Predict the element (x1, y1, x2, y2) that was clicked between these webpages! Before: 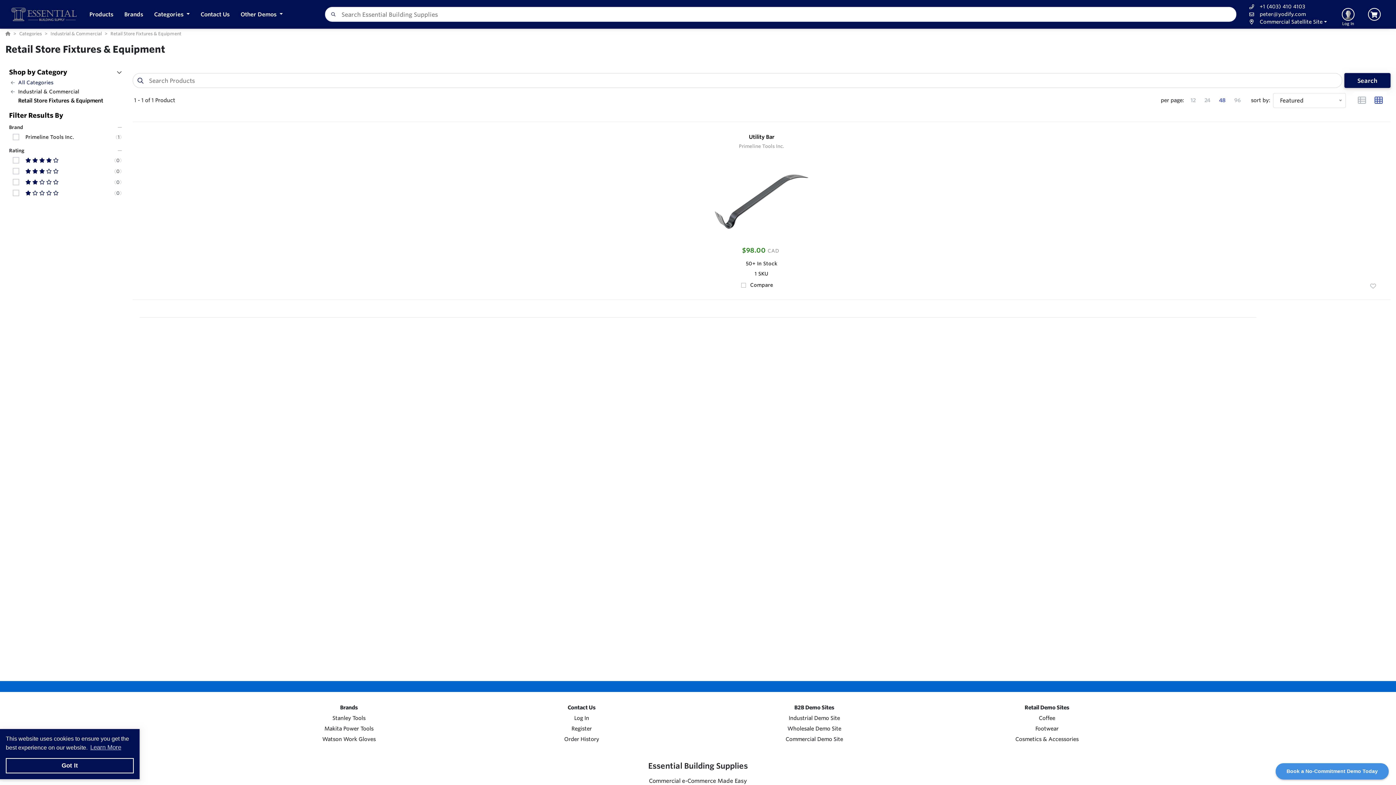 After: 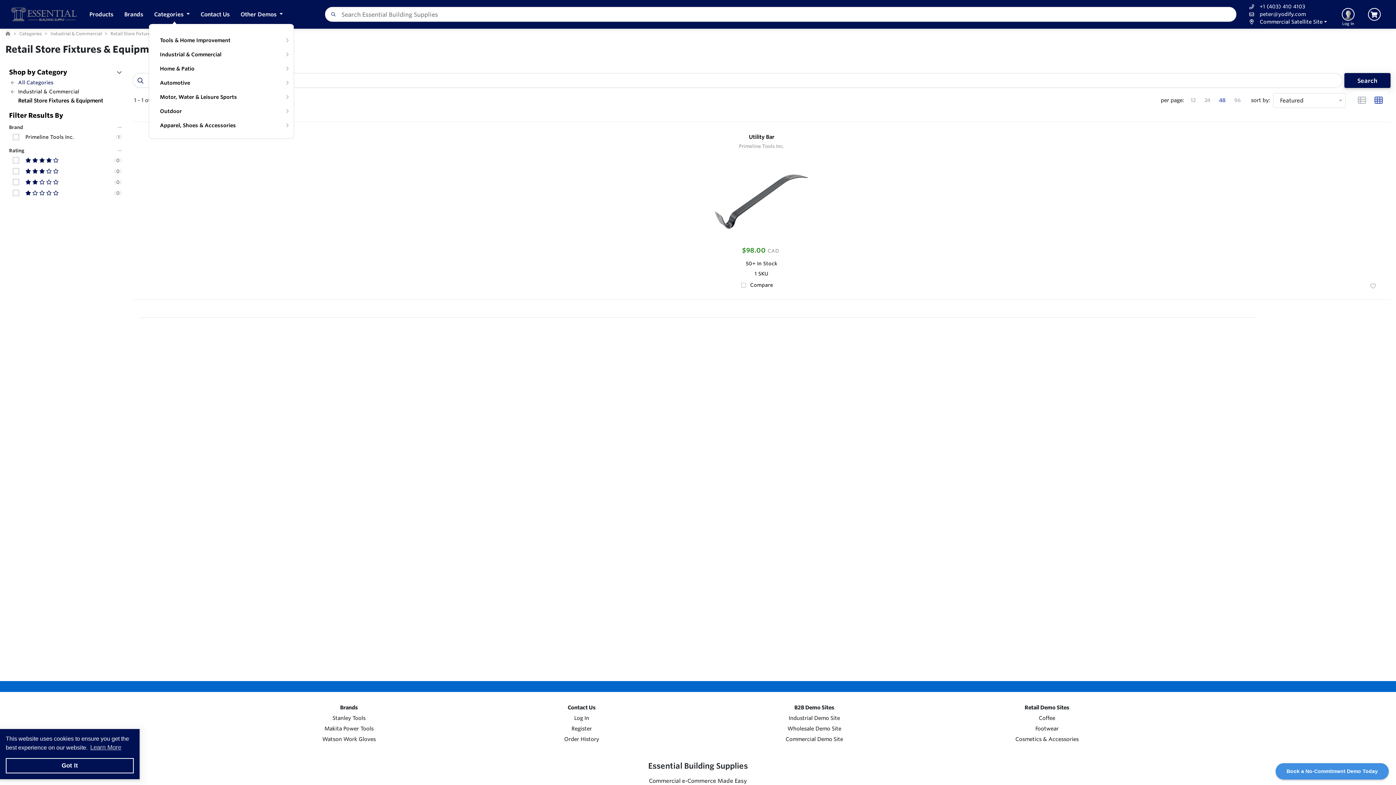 Action: label: Categories  bbox: (148, 4, 195, 23)